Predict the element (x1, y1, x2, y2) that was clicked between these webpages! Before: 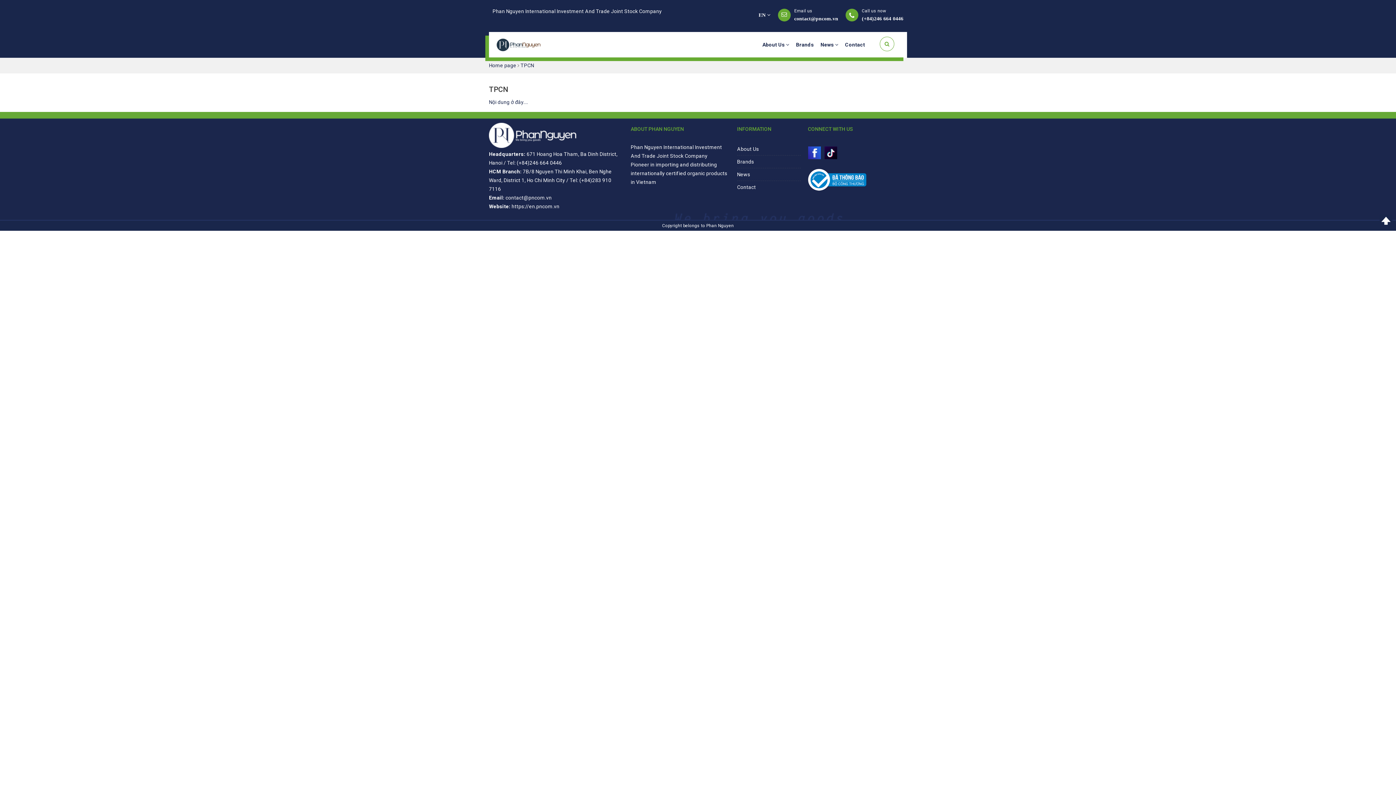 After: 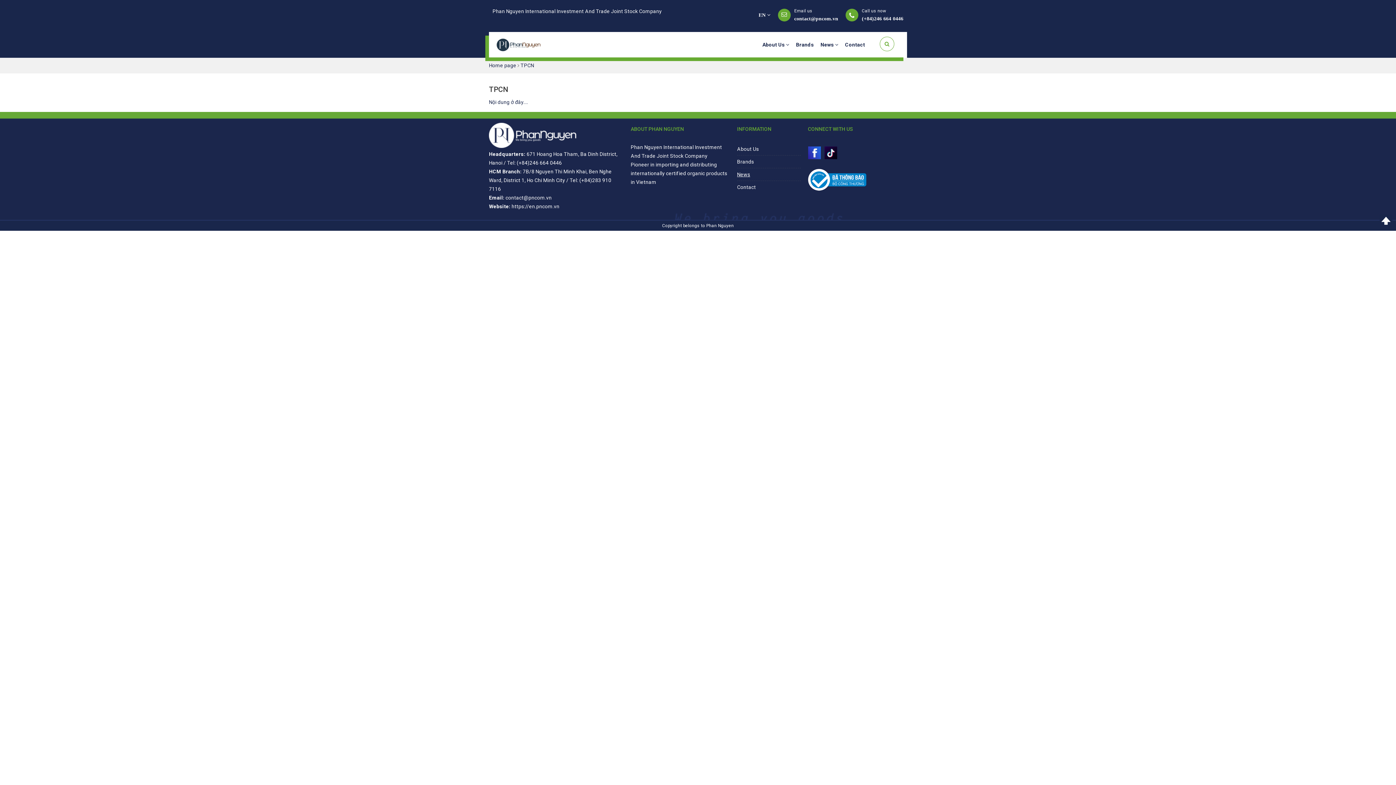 Action: bbox: (737, 168, 800, 181) label: News